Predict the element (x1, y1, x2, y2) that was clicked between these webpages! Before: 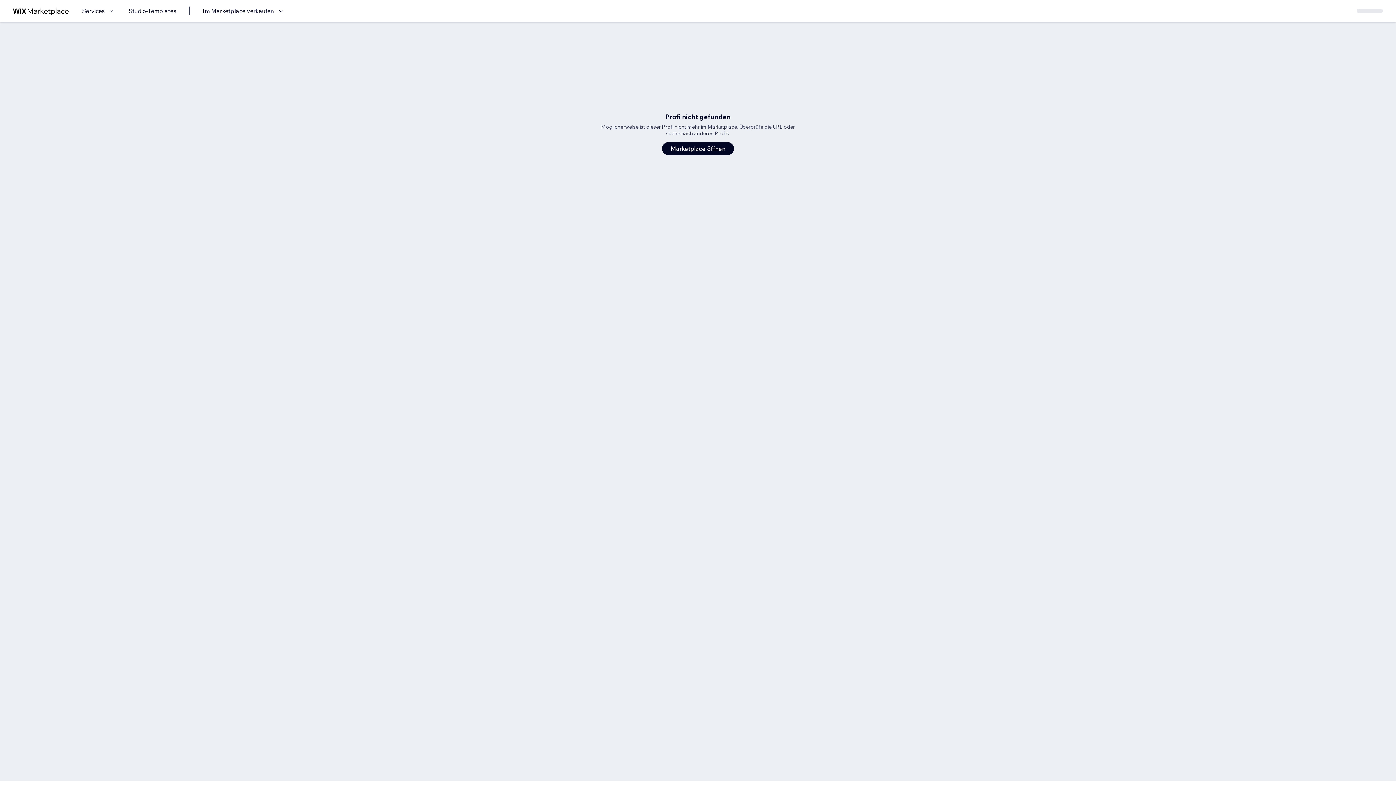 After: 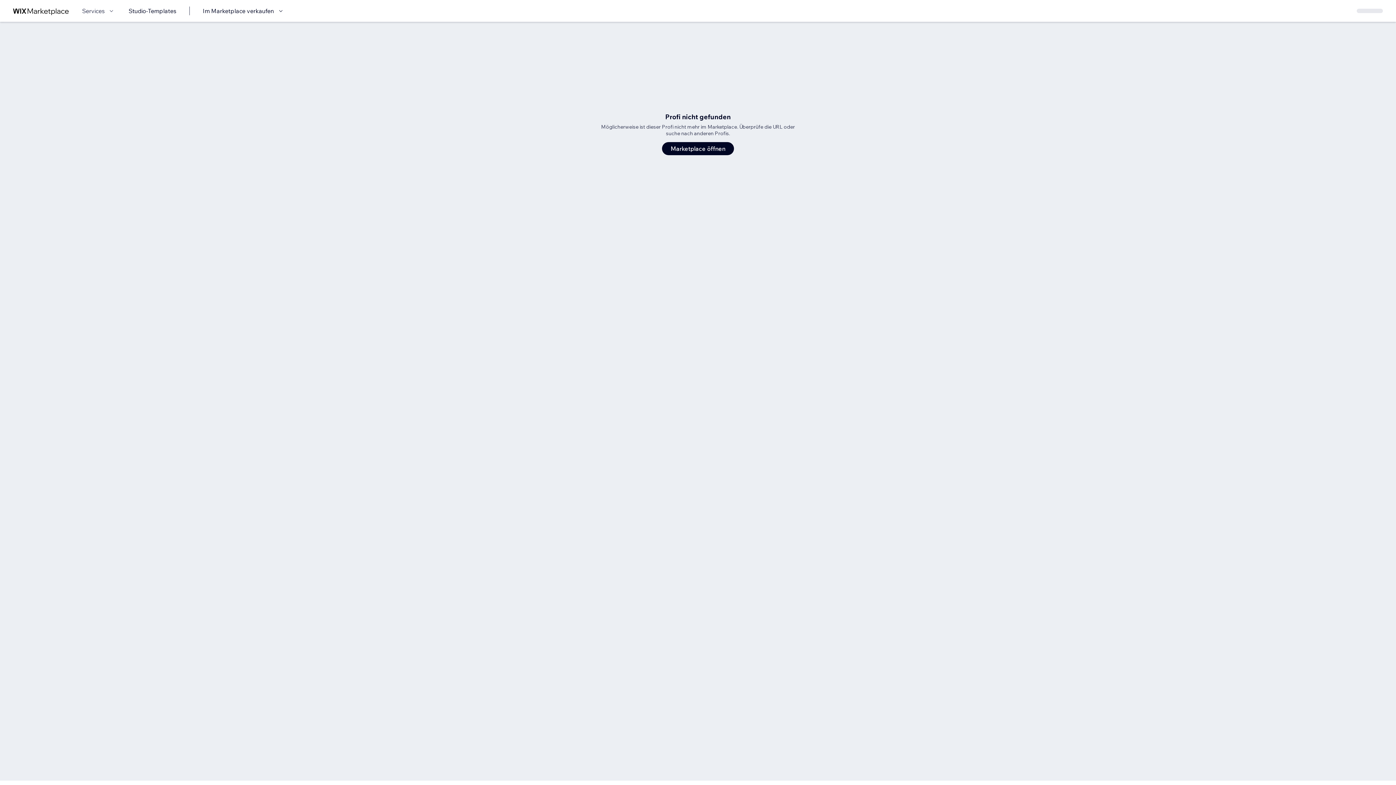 Action: label: Services bbox: (82, 6, 115, 15)